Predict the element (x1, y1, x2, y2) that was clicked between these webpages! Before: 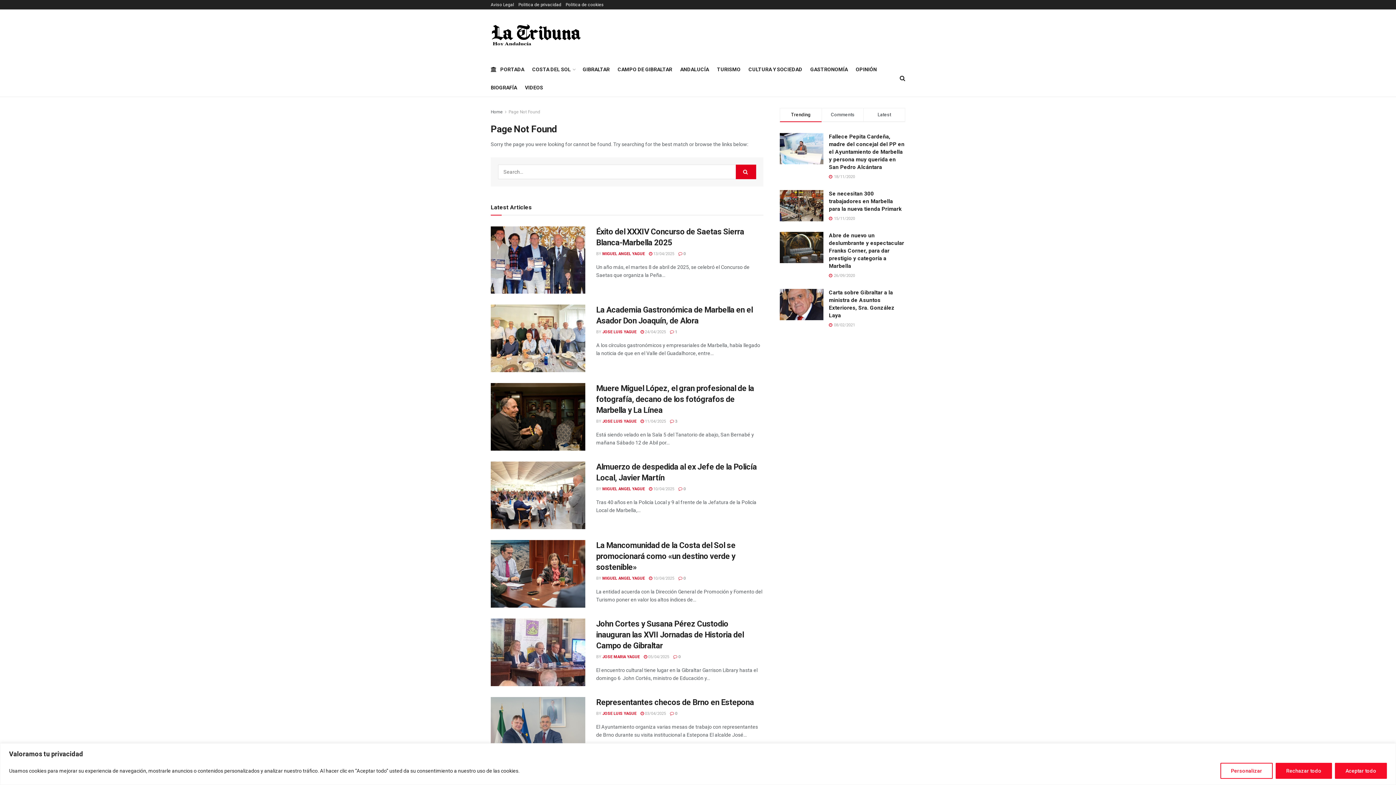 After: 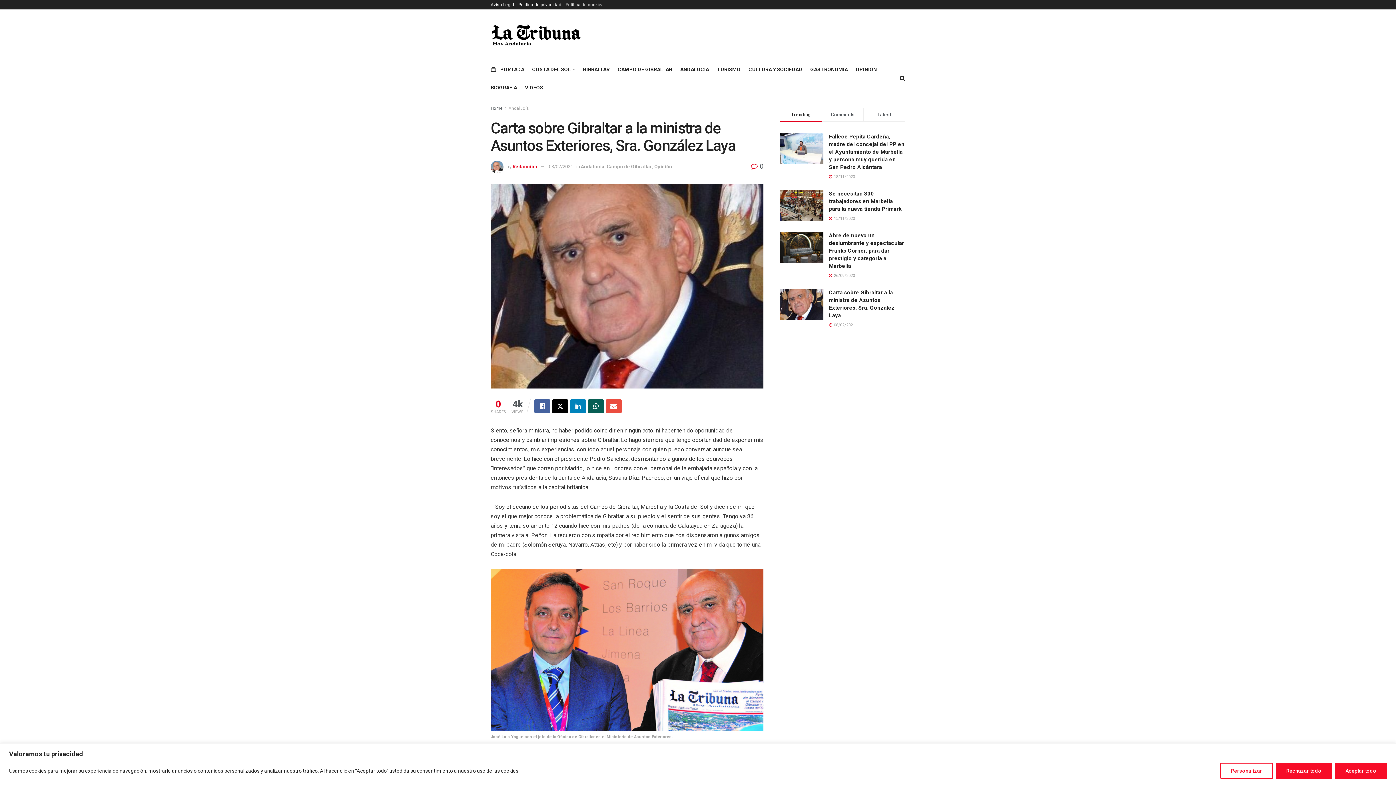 Action: bbox: (780, 289, 823, 320)